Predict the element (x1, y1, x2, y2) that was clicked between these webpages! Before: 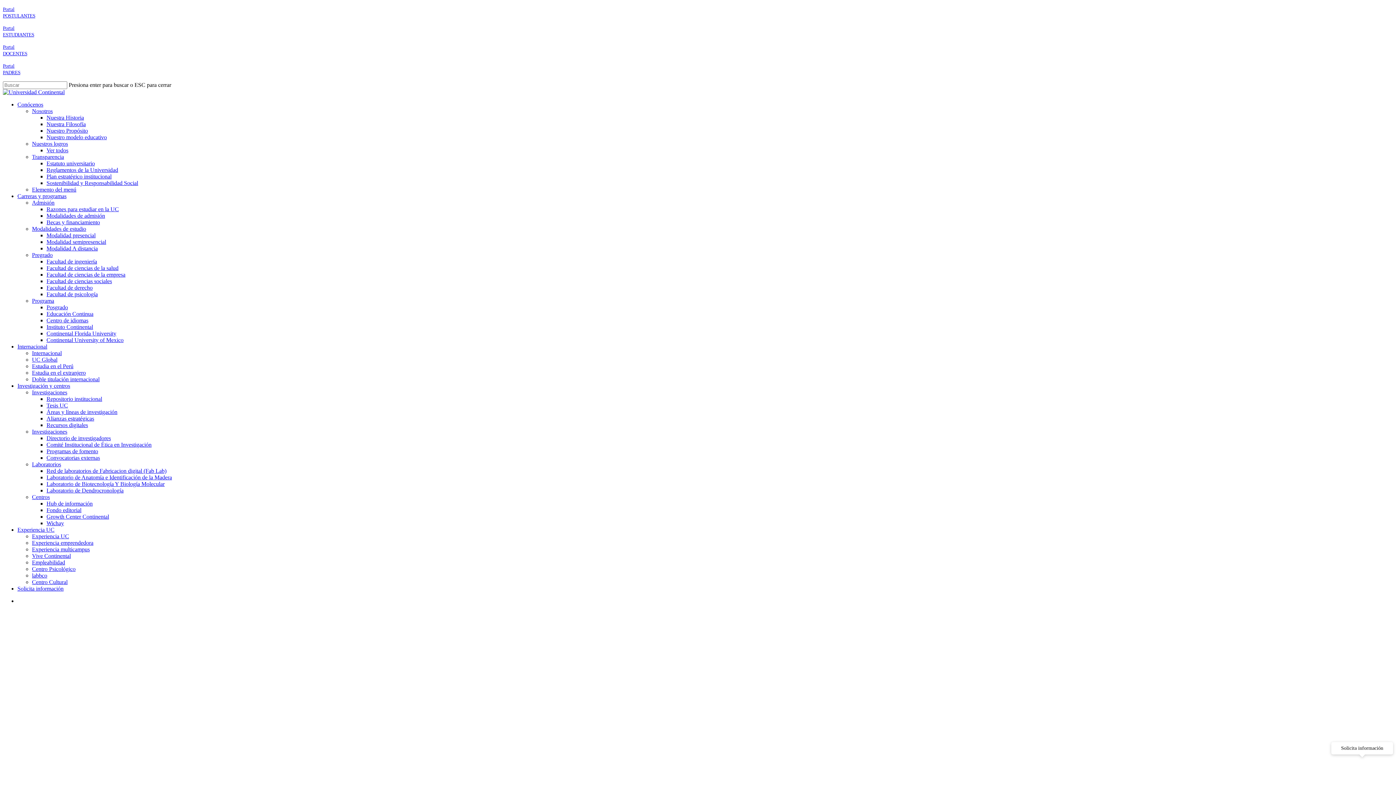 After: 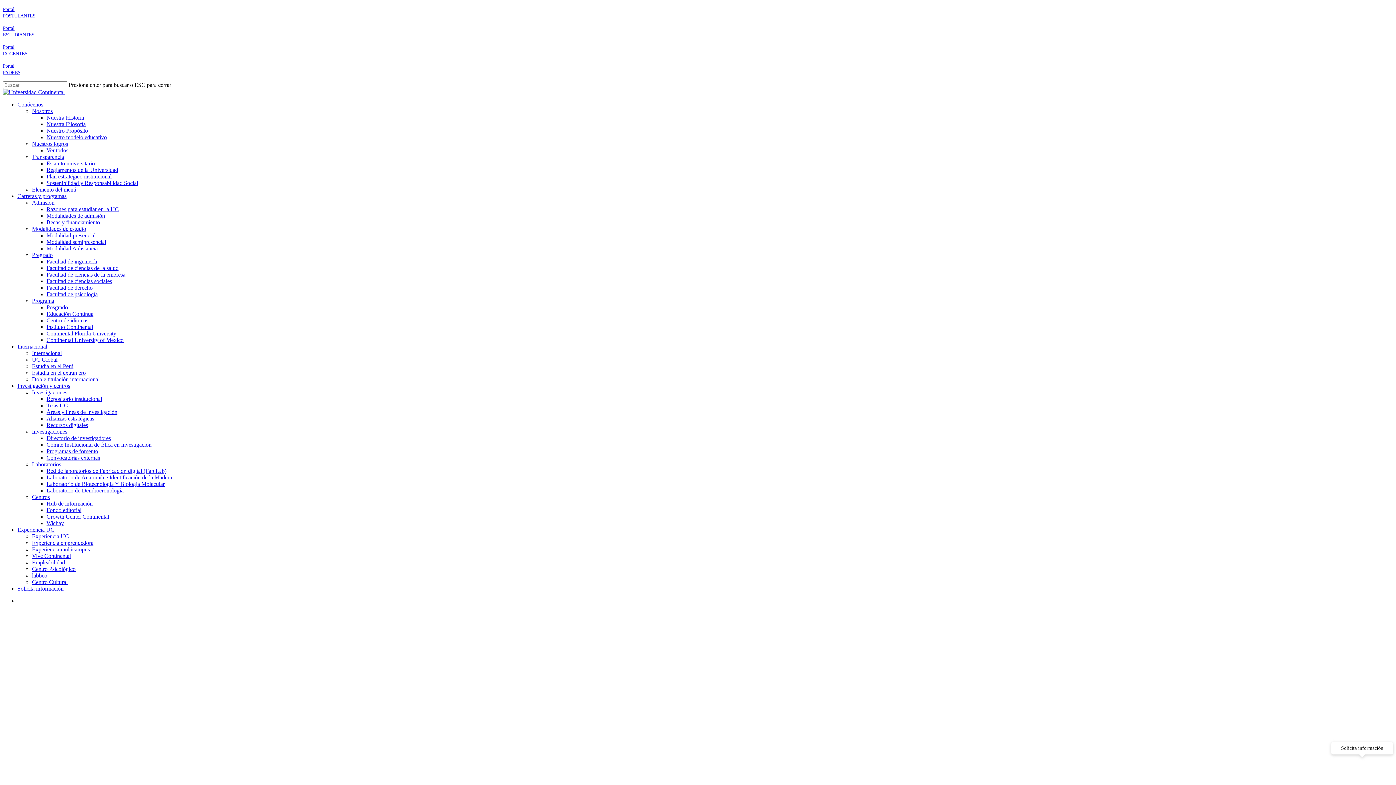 Action: bbox: (32, 153, 64, 160) label: Transparencia